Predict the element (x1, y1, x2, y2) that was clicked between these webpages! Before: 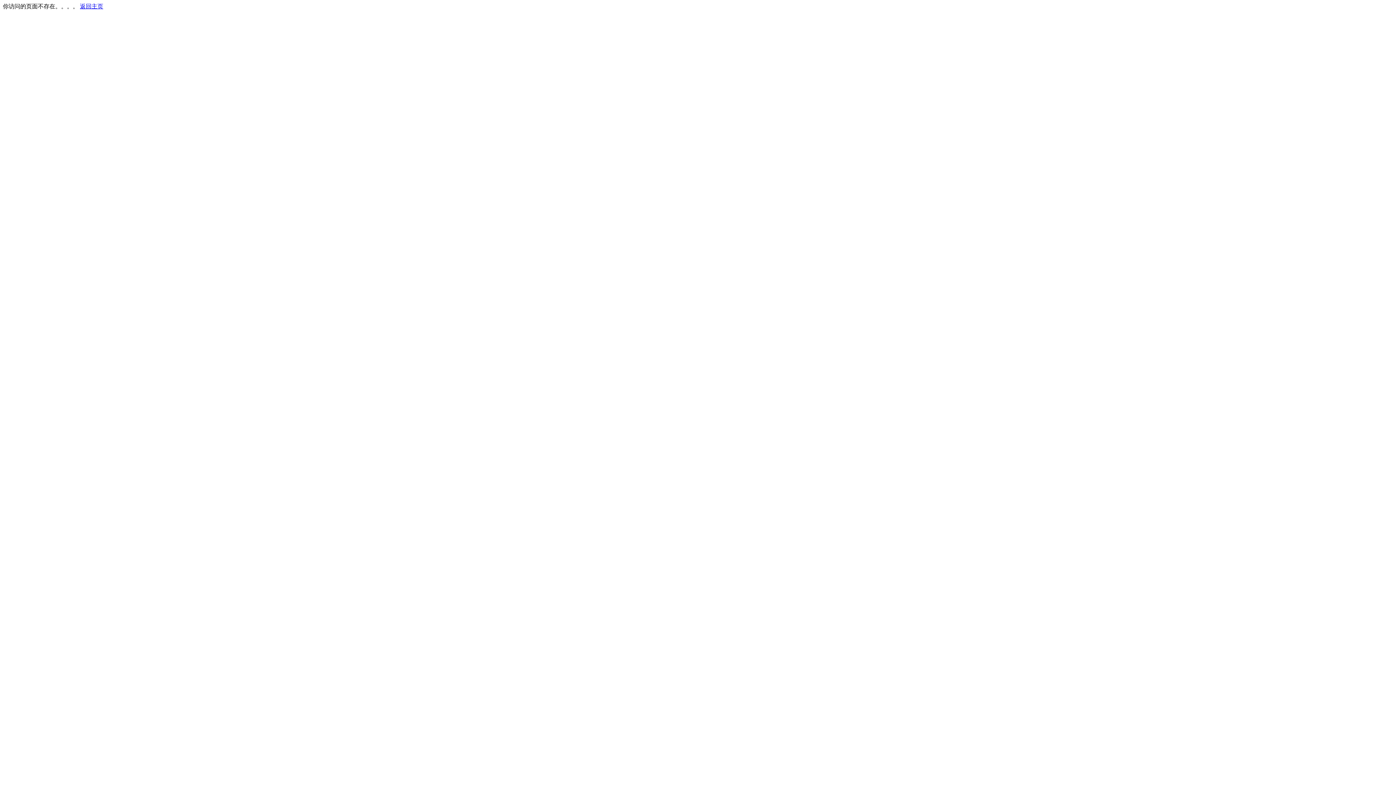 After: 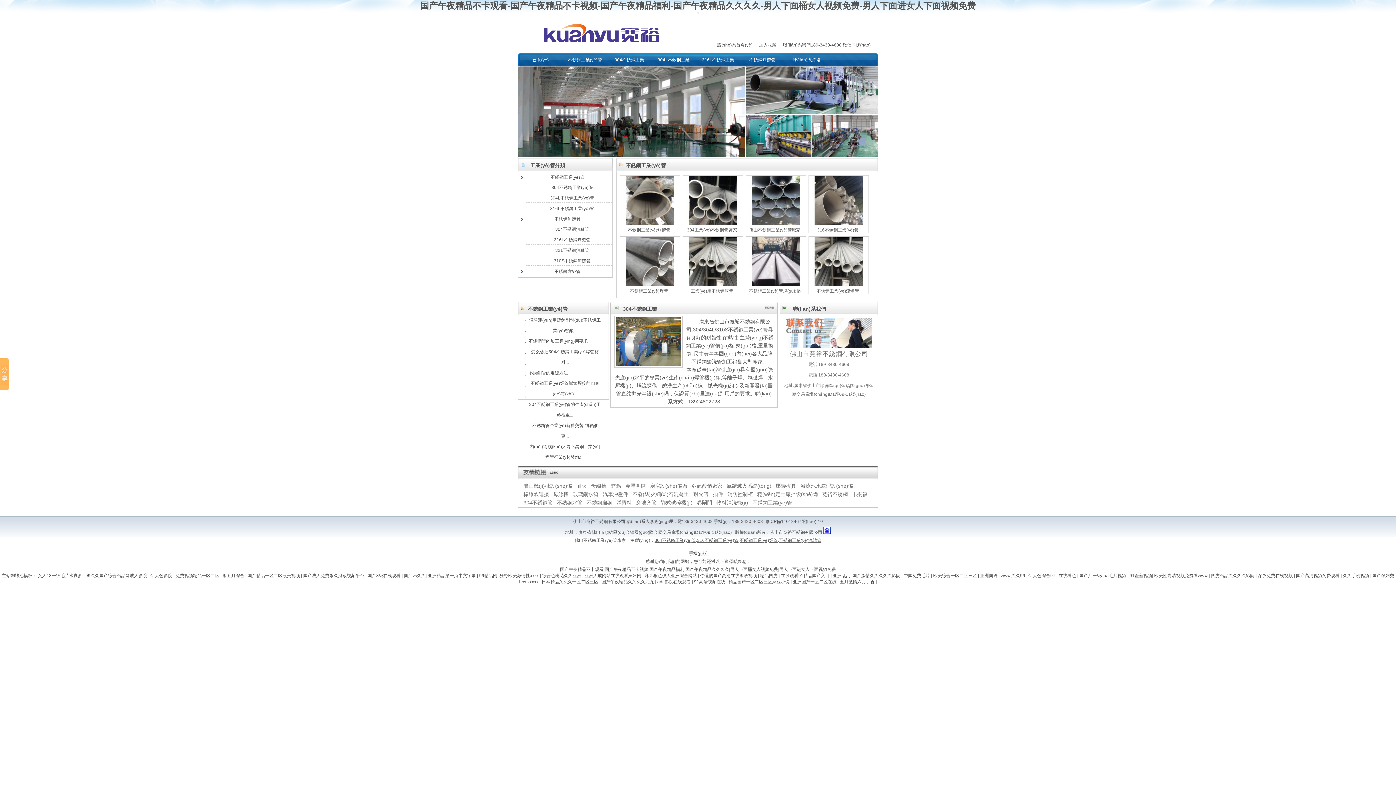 Action: bbox: (80, 3, 103, 9) label: 返回主页